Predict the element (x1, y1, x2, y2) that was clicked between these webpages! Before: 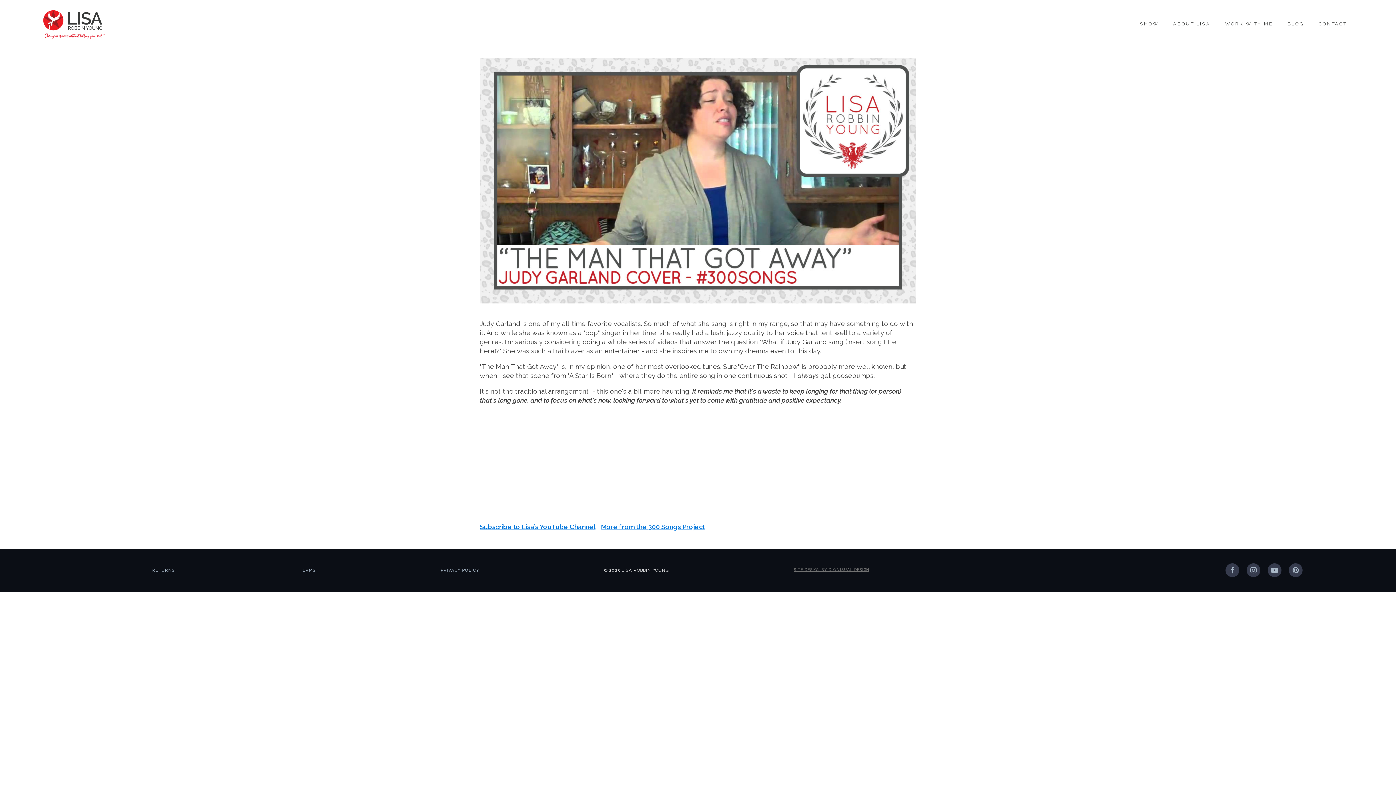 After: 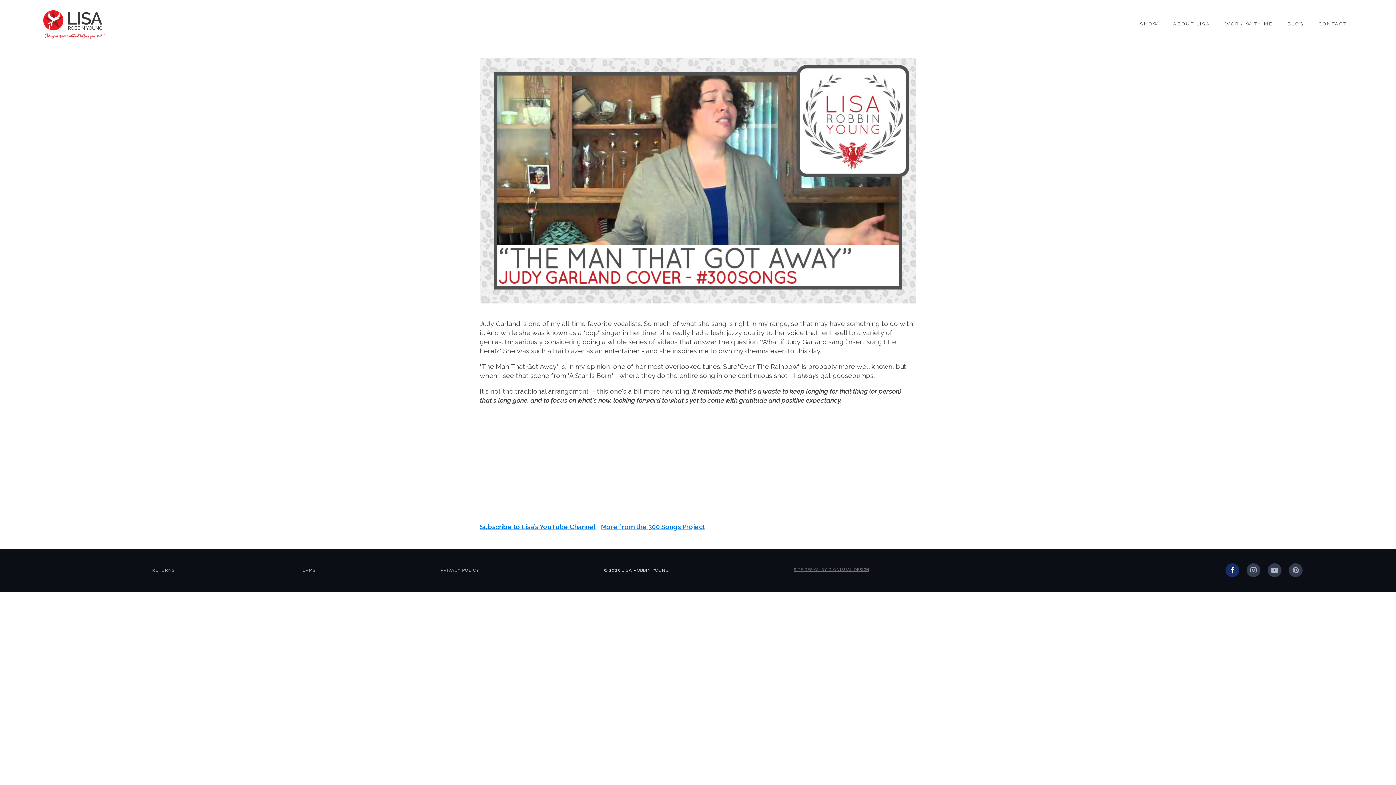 Action: bbox: (1222, 563, 1243, 577)